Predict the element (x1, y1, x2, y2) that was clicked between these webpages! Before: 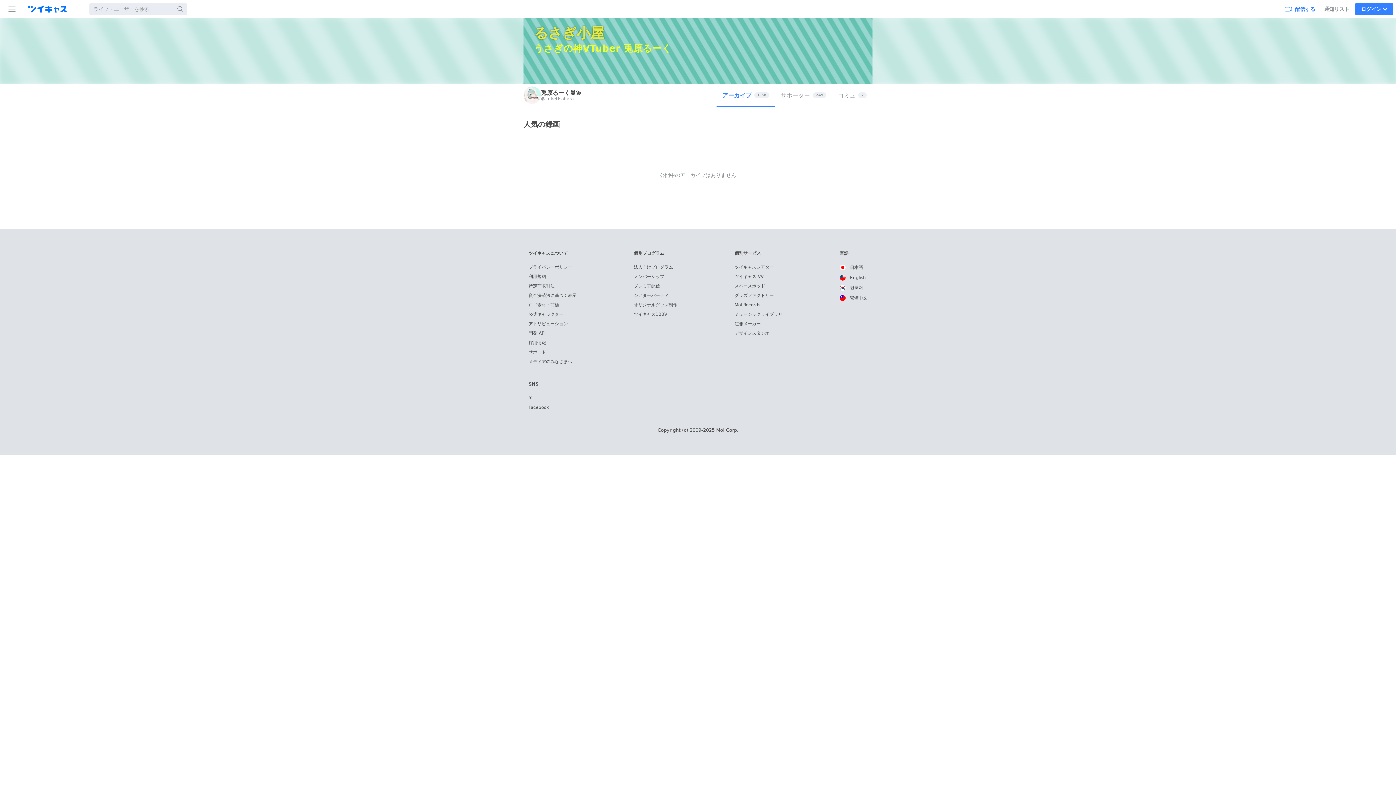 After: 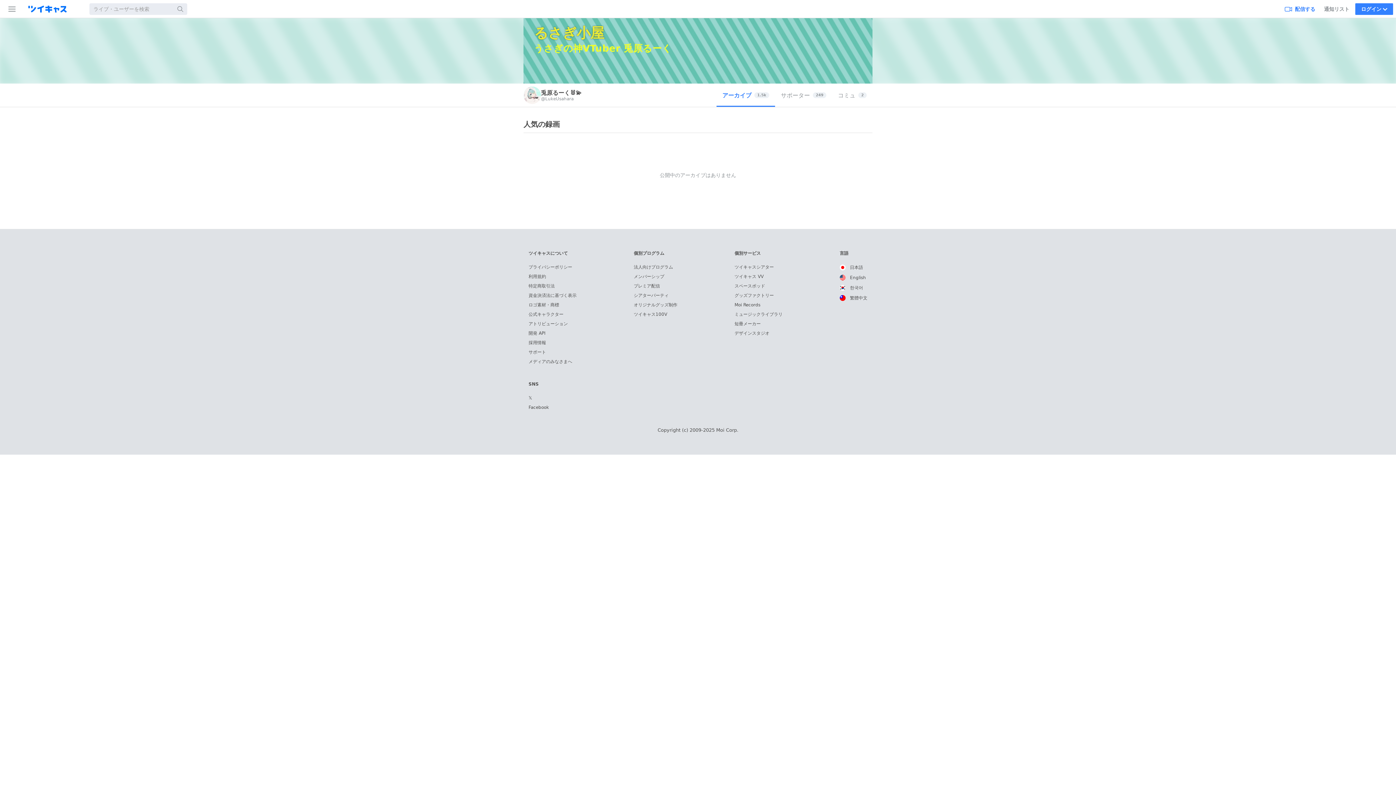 Action: bbox: (839, 264, 863, 270) label:  日本語